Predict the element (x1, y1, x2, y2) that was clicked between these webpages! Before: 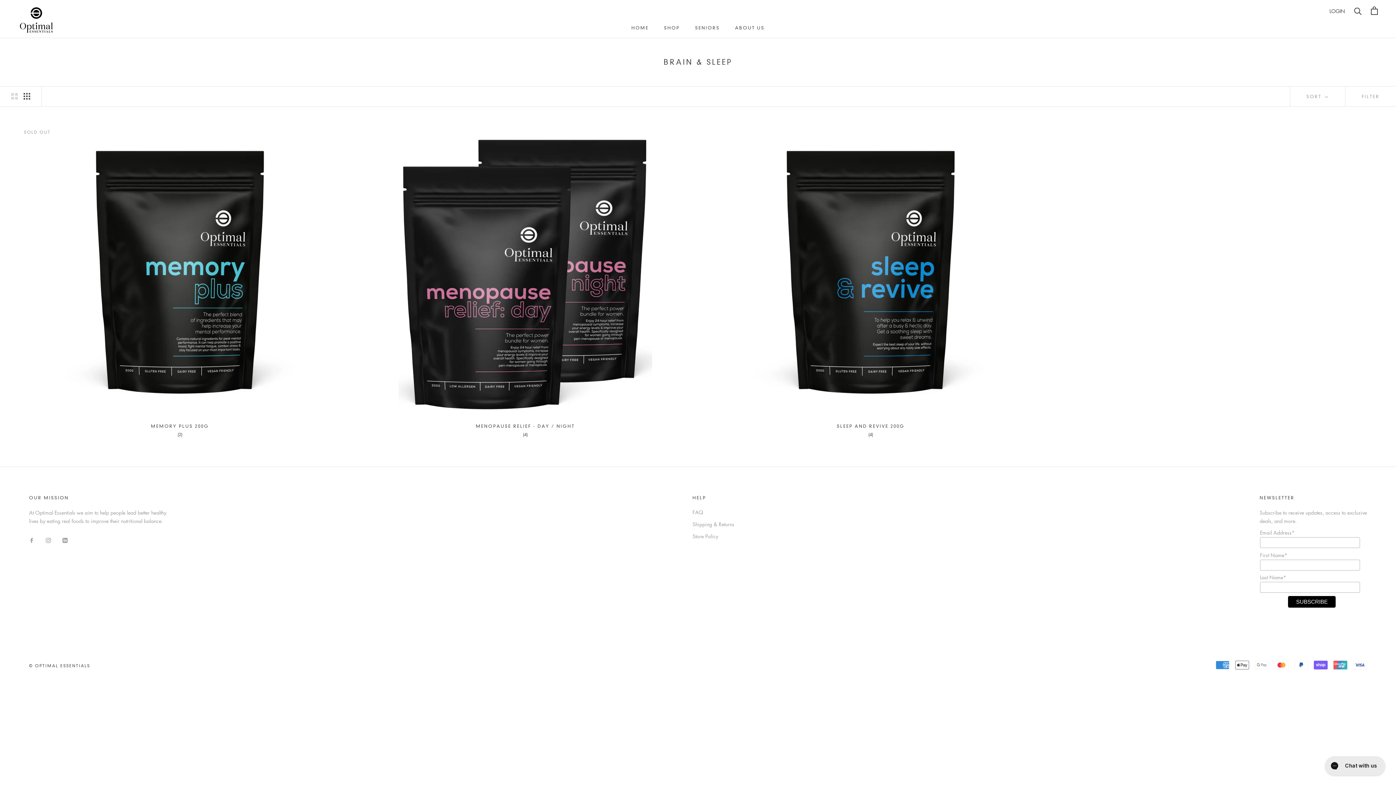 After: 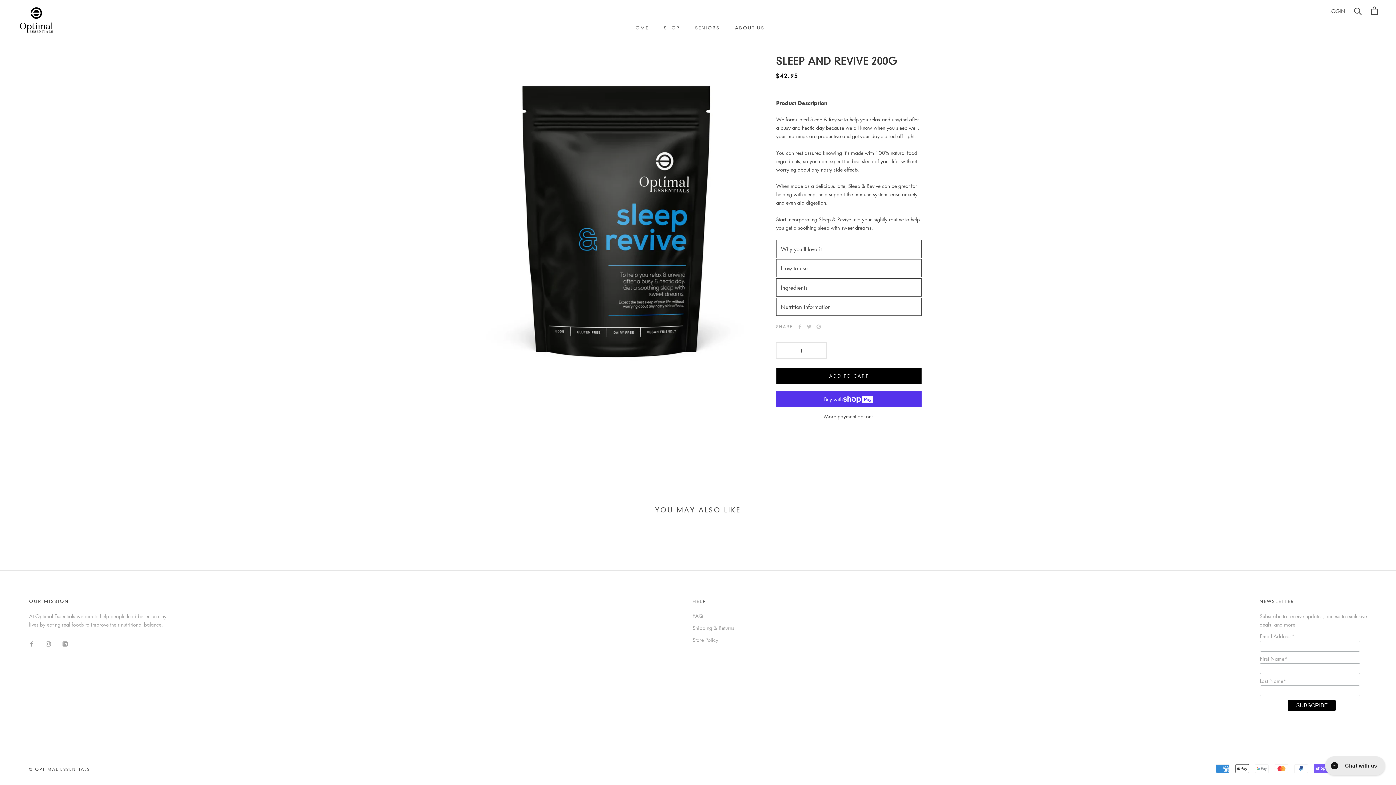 Action: bbox: (709, 124, 1032, 415)